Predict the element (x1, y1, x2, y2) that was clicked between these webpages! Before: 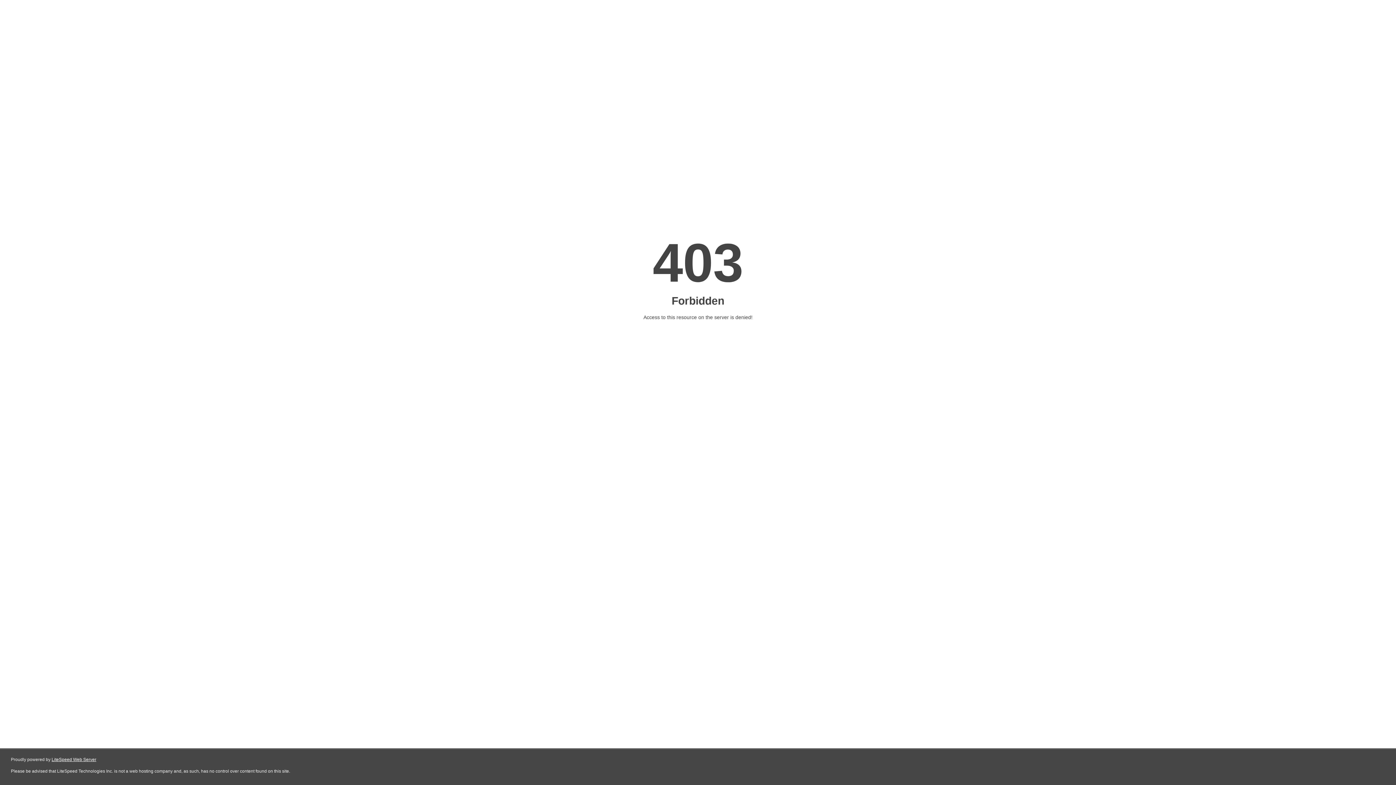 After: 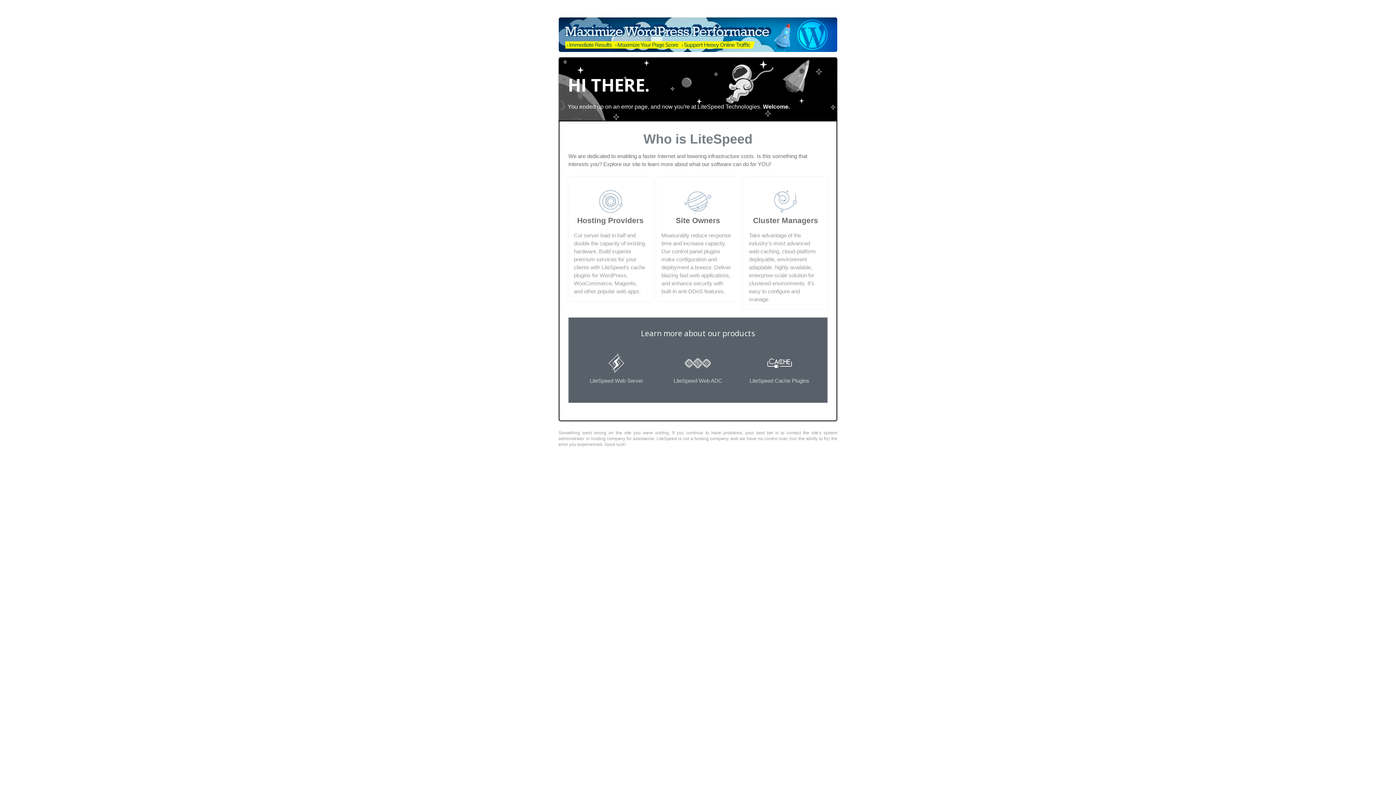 Action: bbox: (51, 757, 96, 762) label: LiteSpeed Web Server